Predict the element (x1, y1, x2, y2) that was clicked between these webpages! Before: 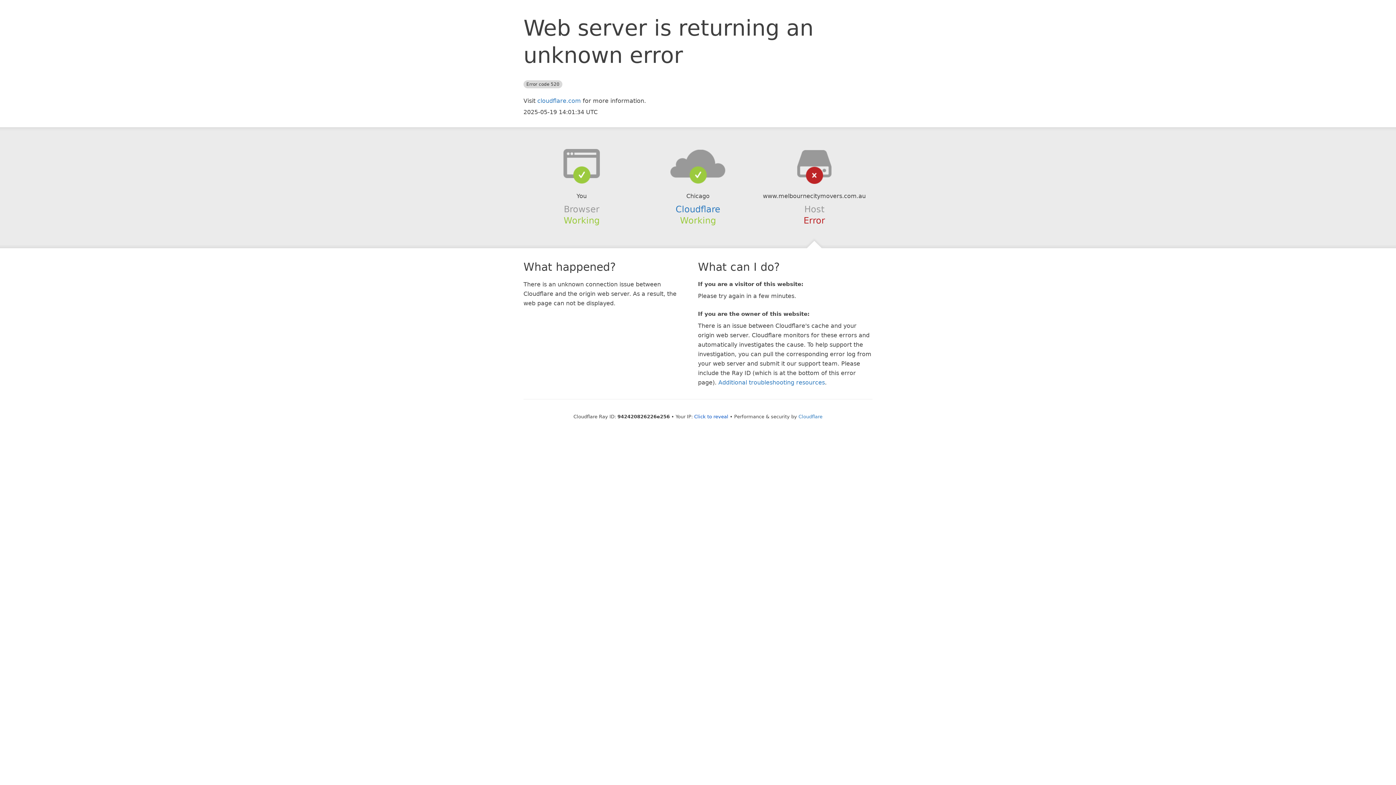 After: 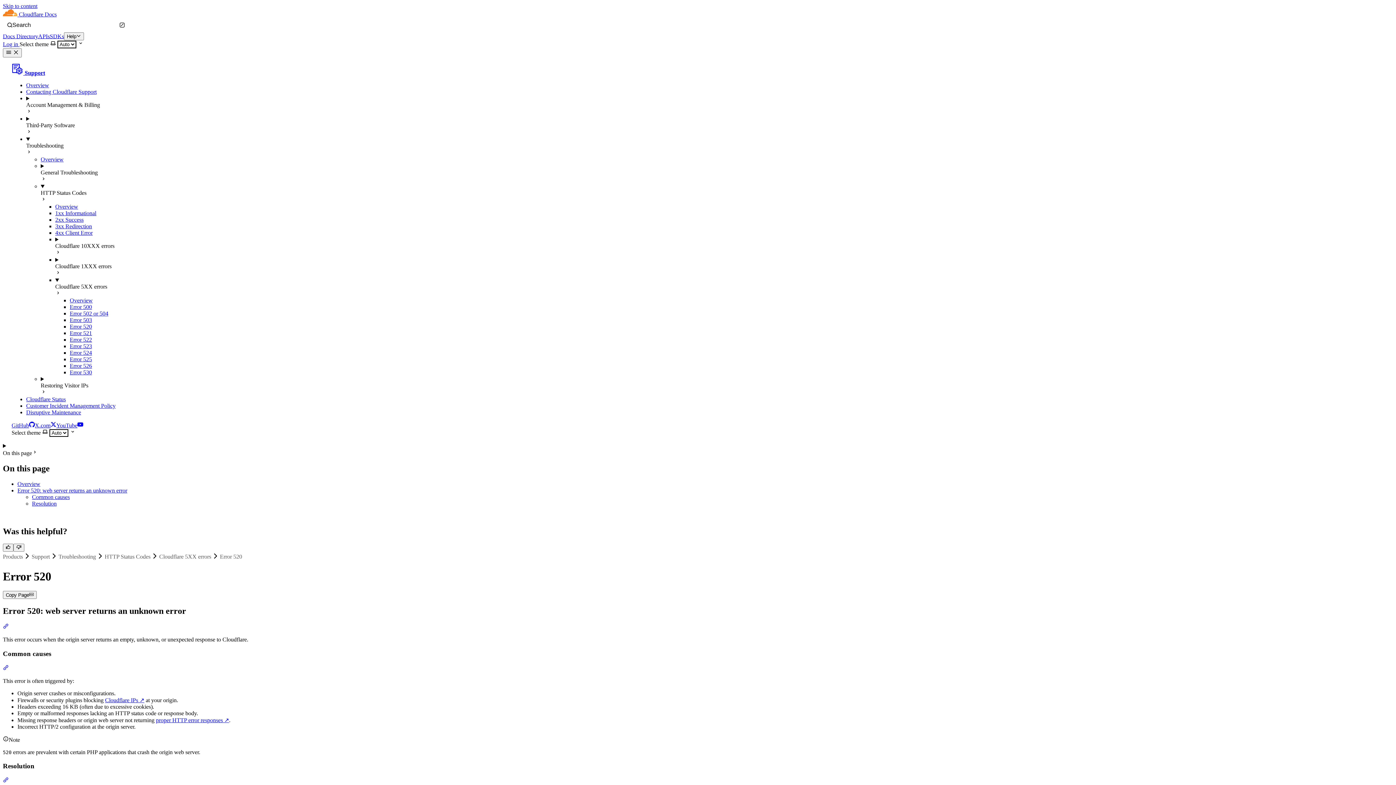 Action: bbox: (718, 379, 825, 386) label: Additional troubleshooting resources